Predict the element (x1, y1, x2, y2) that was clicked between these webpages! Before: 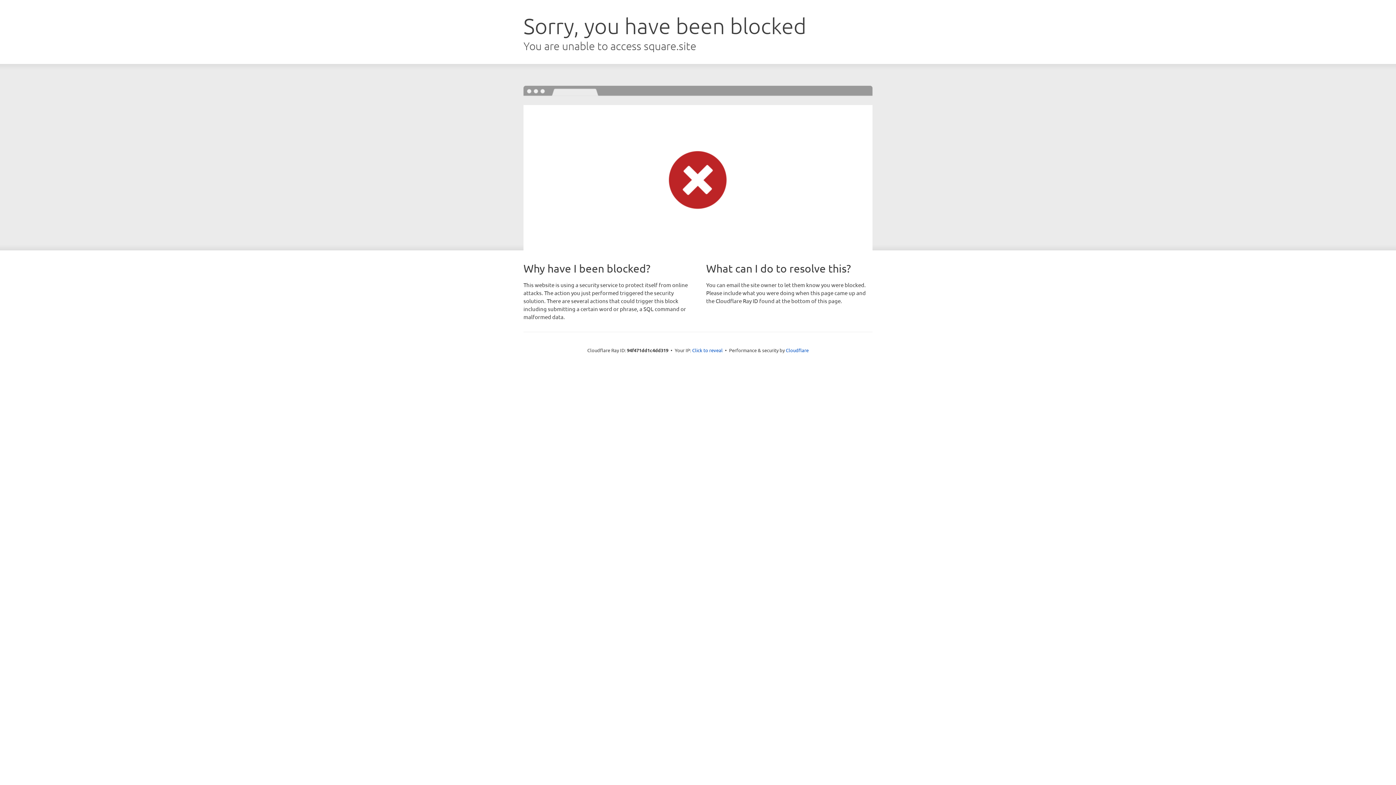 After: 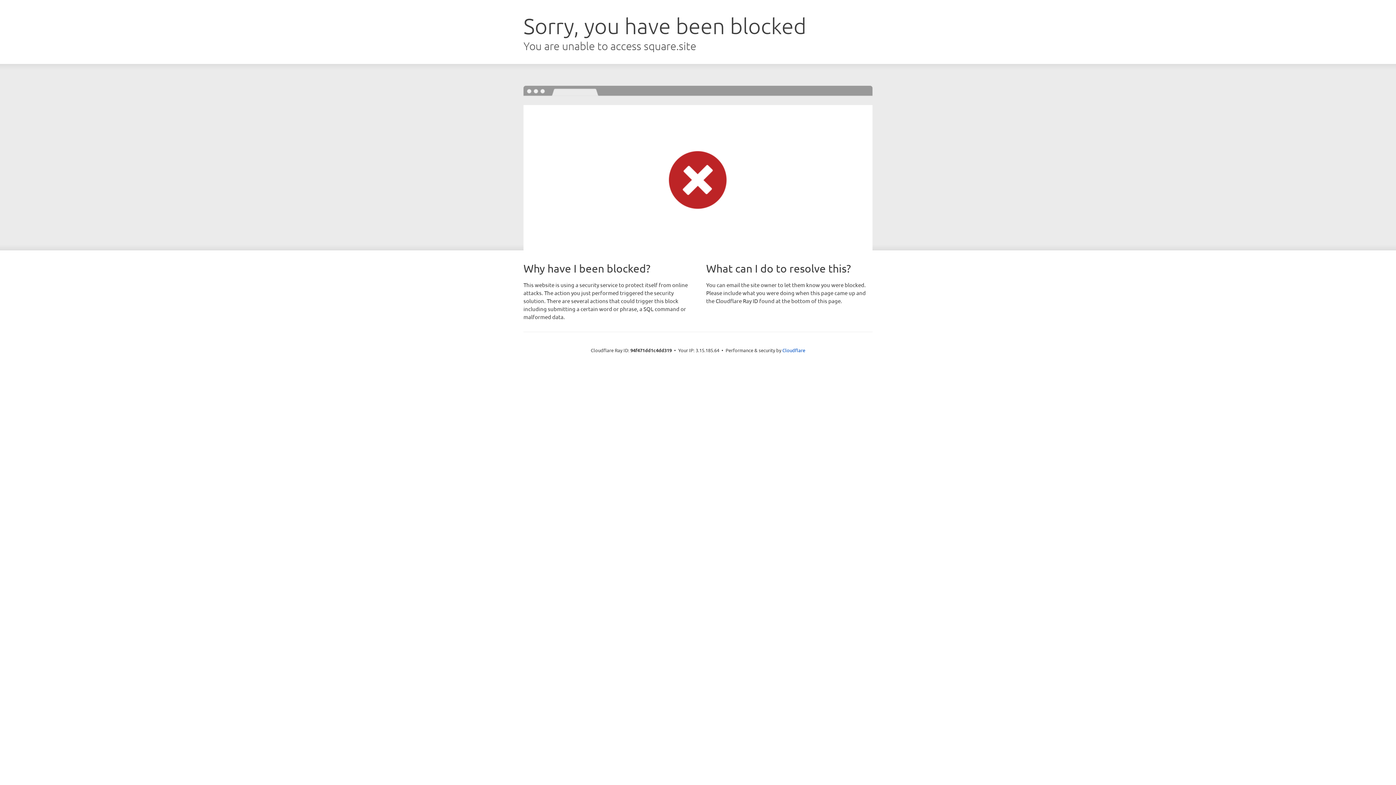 Action: bbox: (692, 346, 722, 353) label: Click to reveal